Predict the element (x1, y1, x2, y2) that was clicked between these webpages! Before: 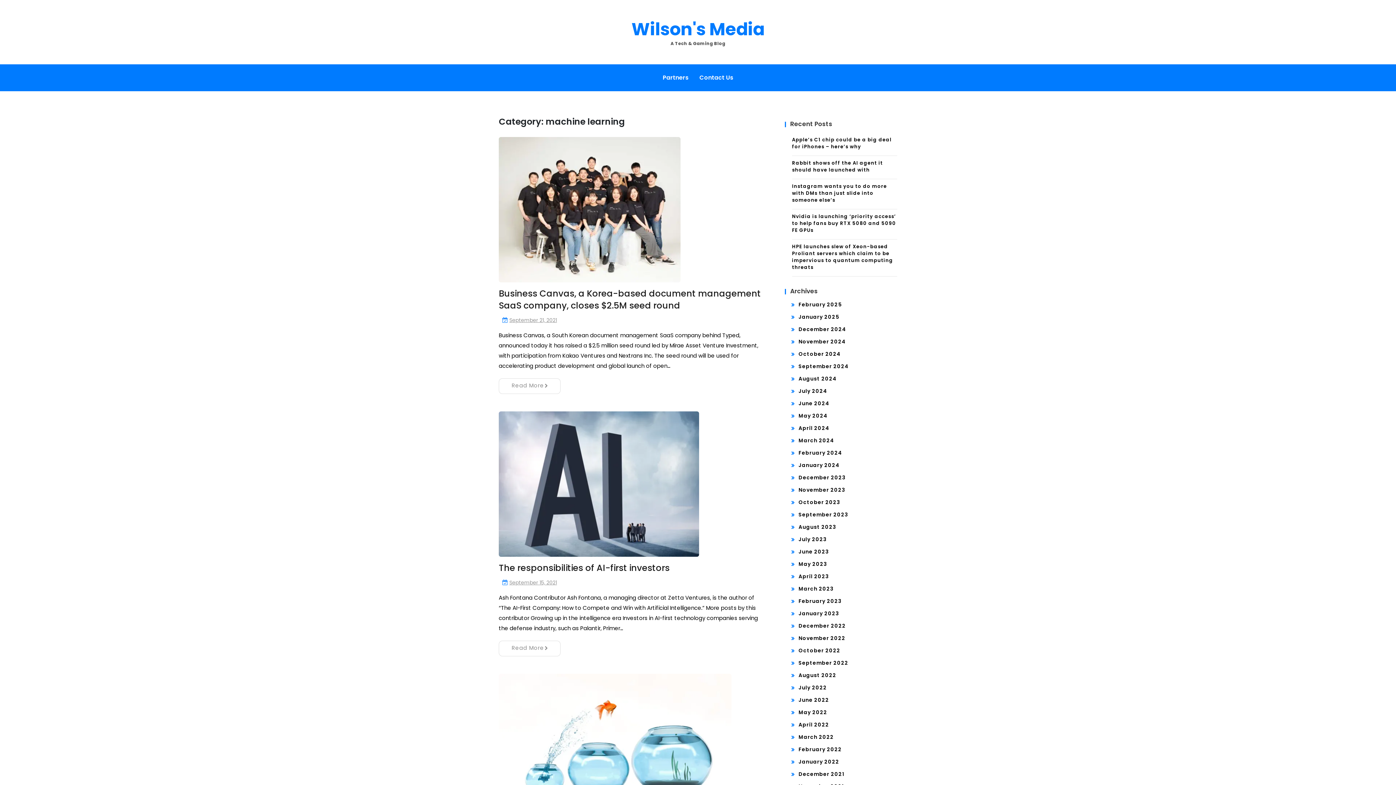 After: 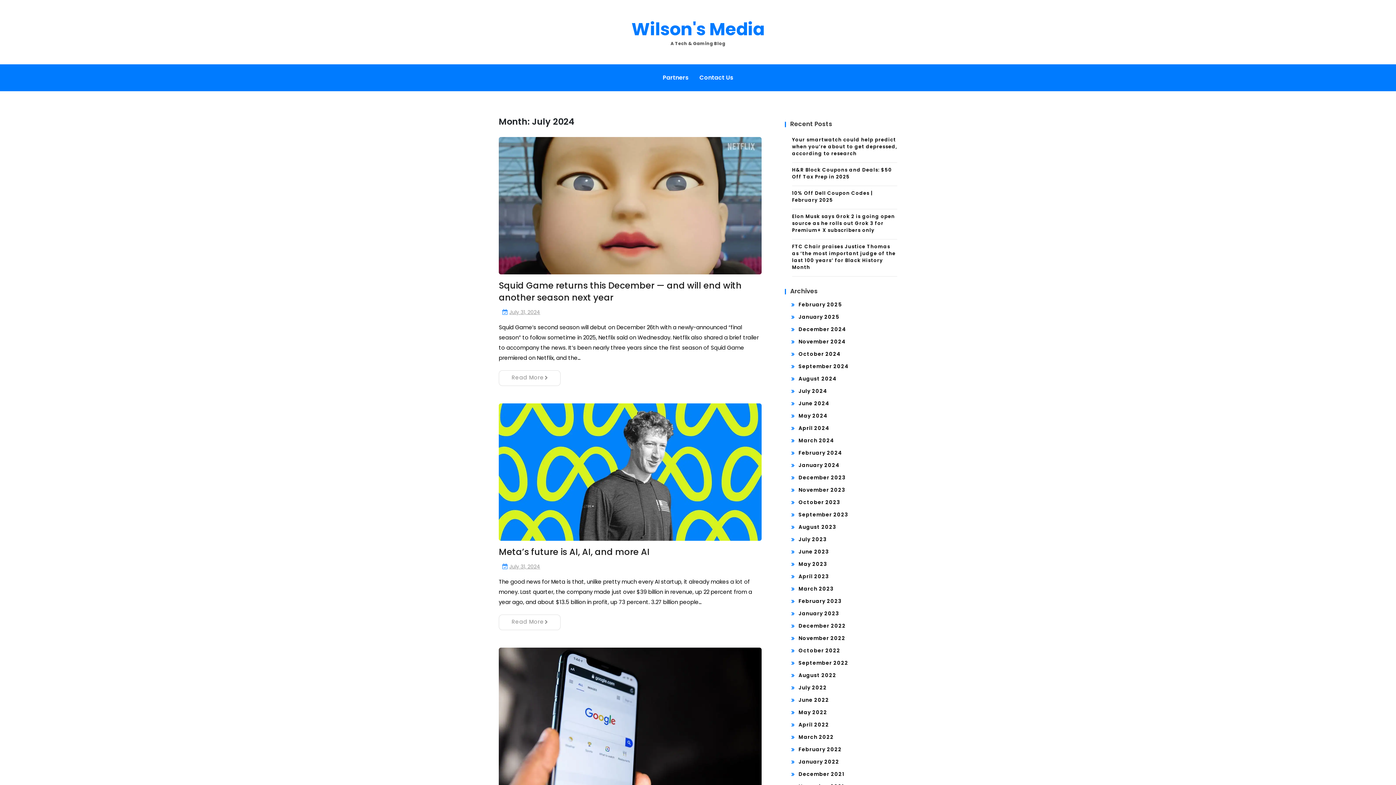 Action: bbox: (798, 387, 827, 394) label: July 2024